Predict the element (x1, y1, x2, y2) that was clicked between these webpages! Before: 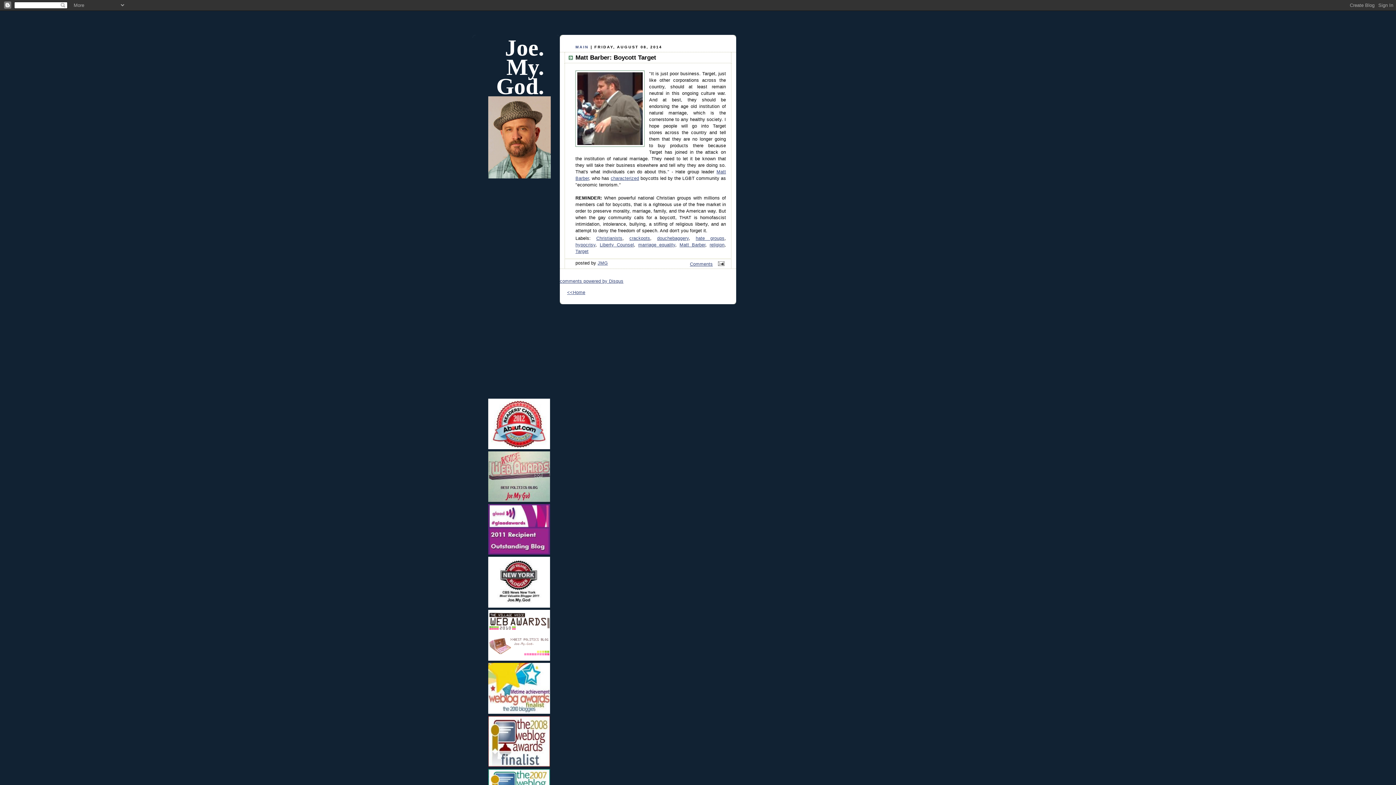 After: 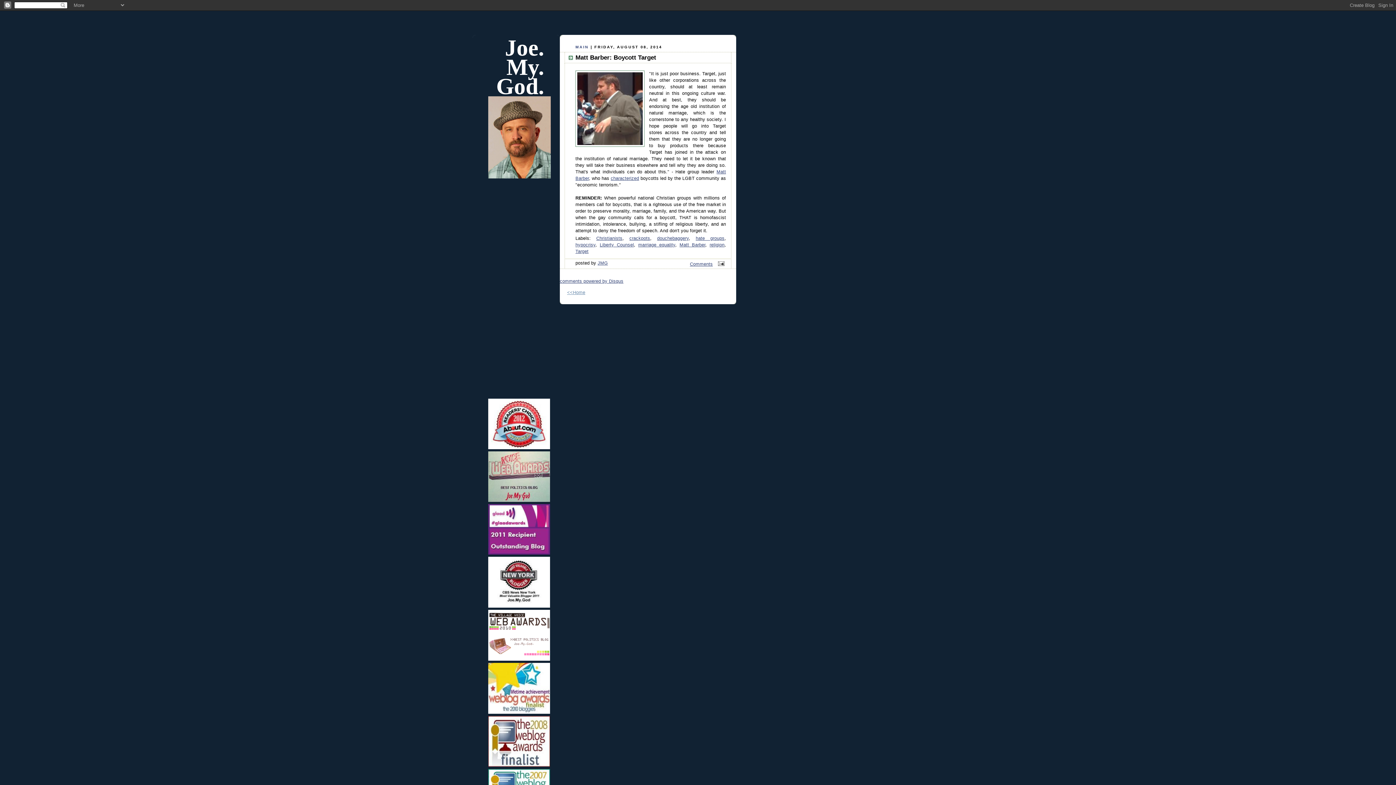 Action: label: <<Home bbox: (567, 290, 585, 295)